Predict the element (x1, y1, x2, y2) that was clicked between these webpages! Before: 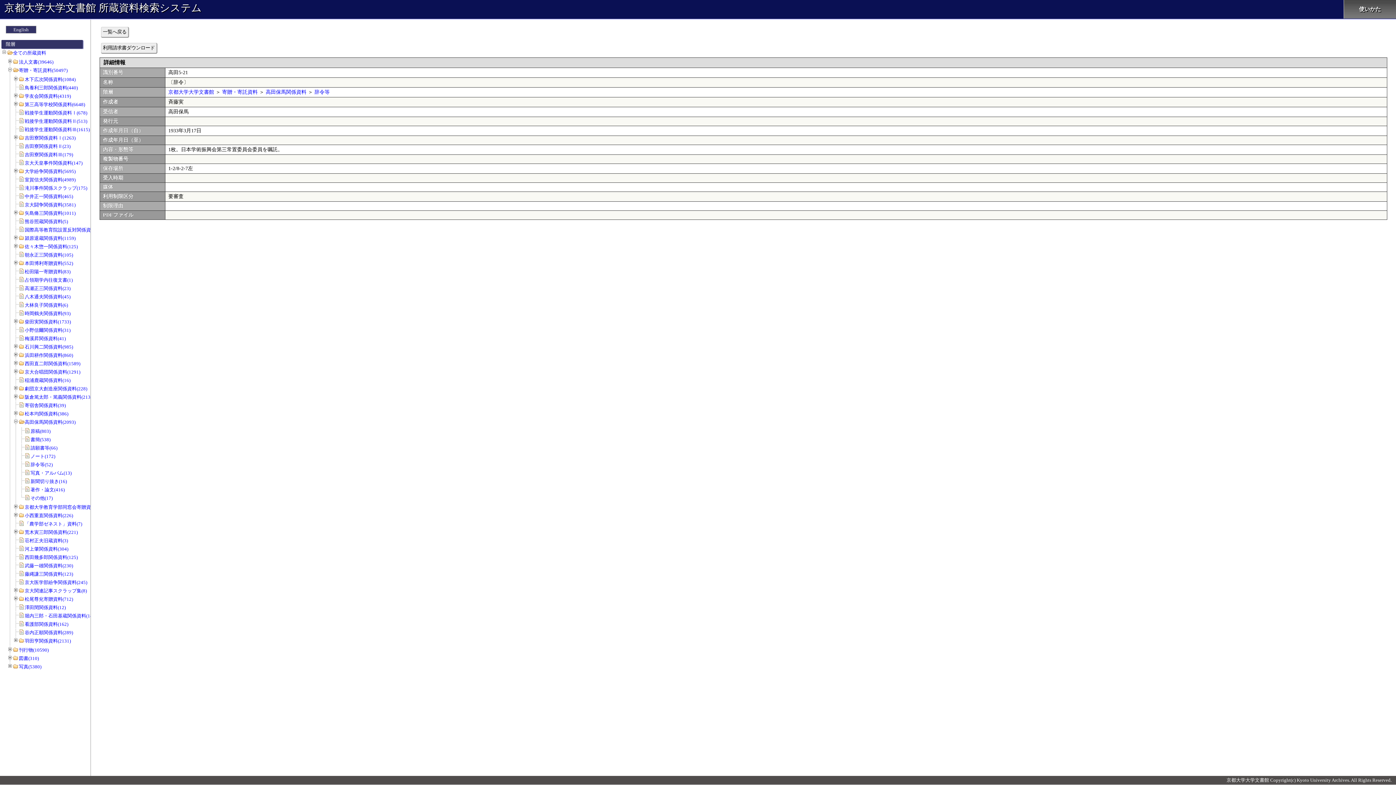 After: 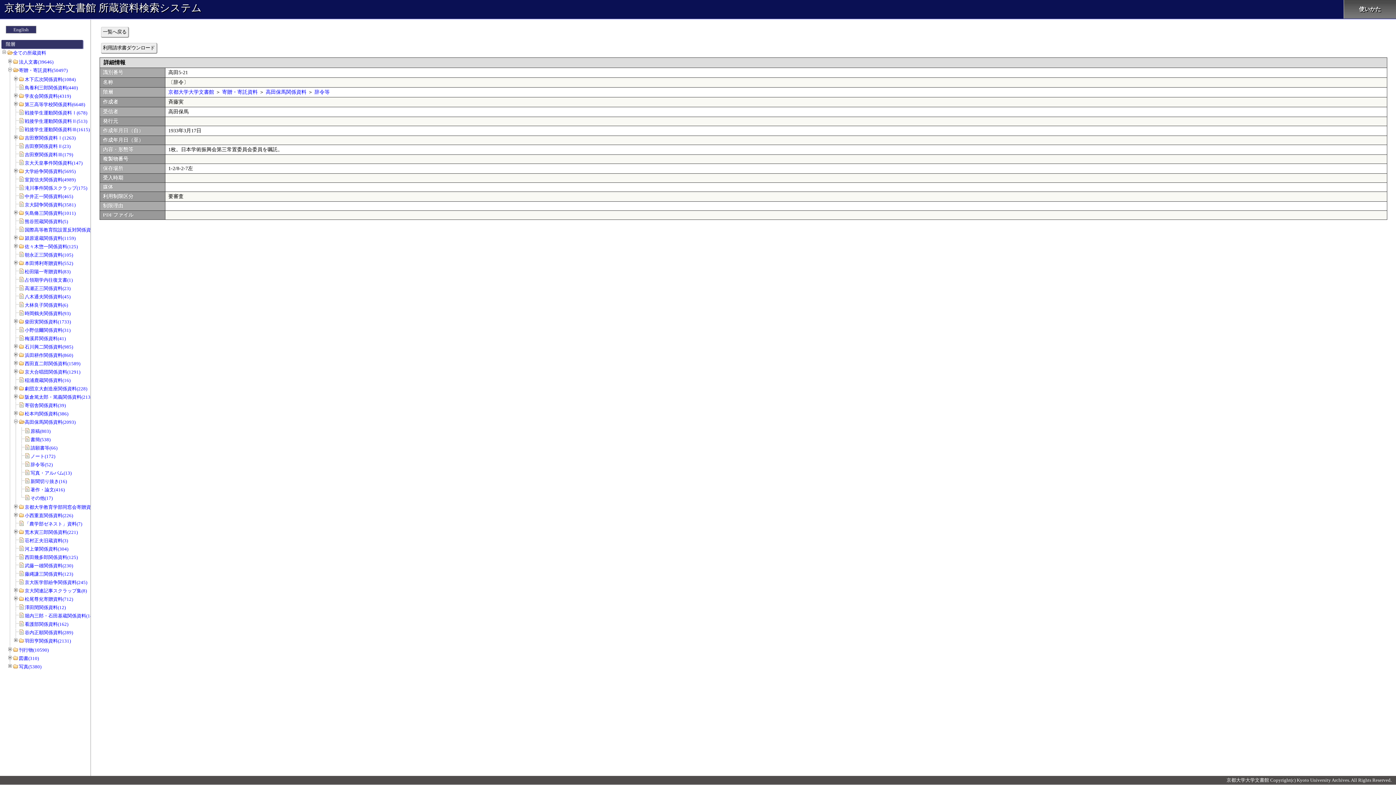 Action: label: 使いかた bbox: (1344, 0, 1396, 18)